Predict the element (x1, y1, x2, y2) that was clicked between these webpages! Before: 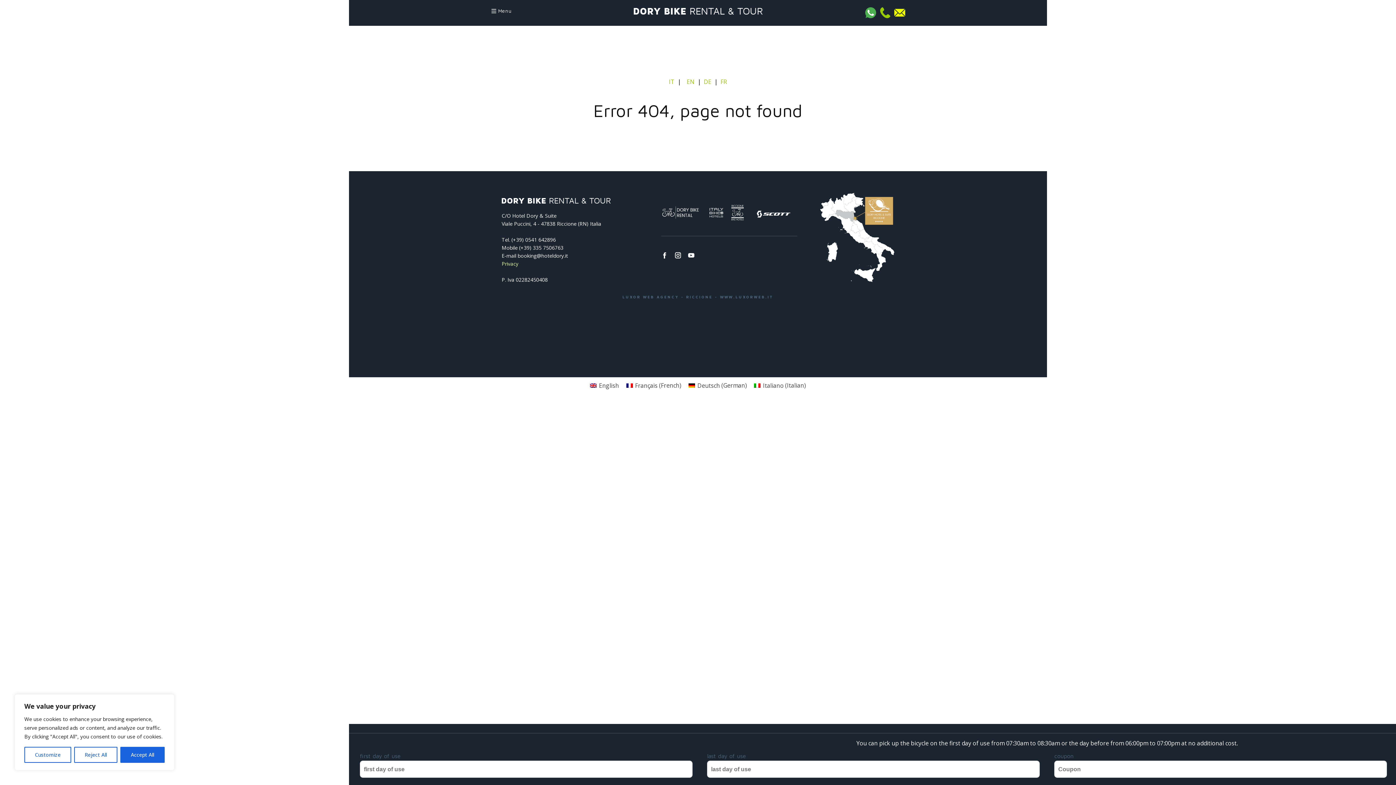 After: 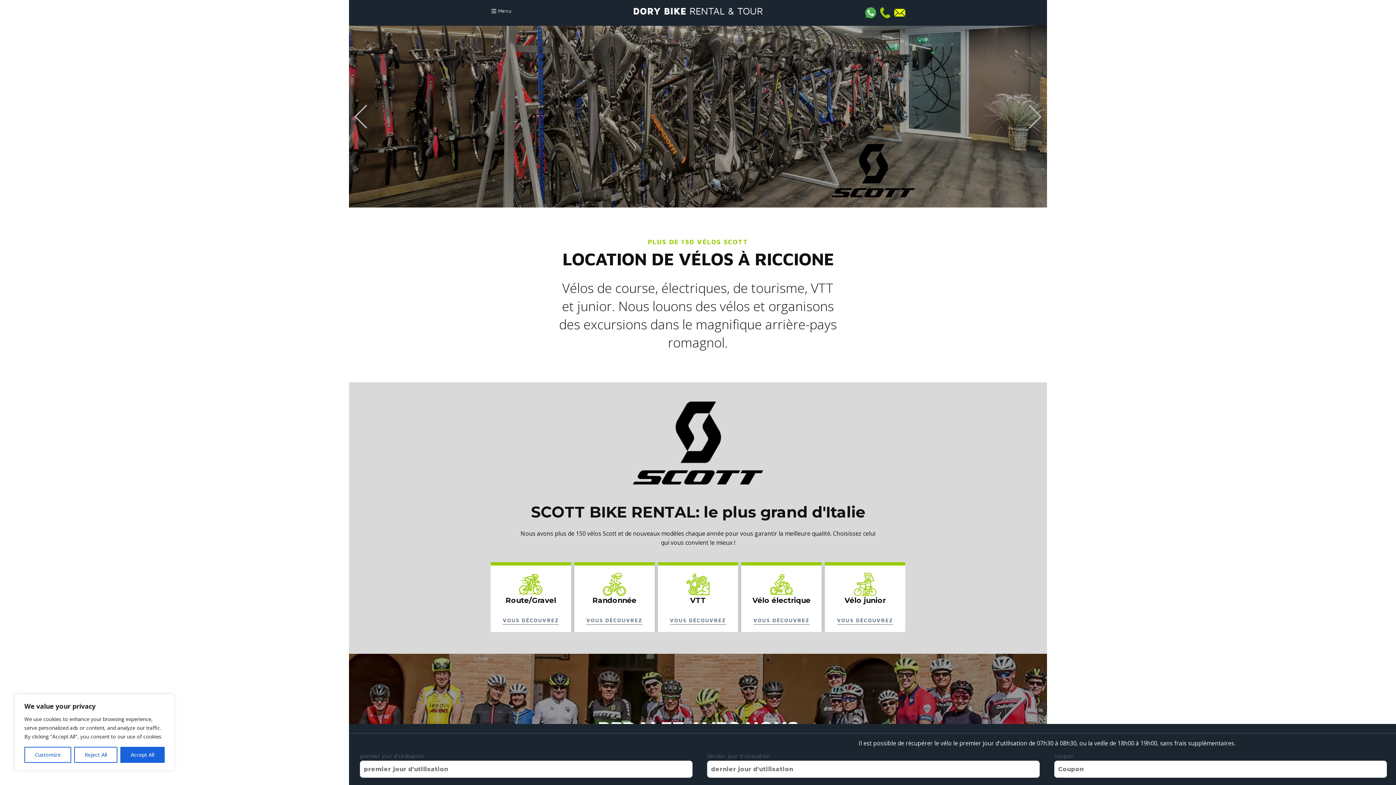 Action: bbox: (622, 380, 685, 390) label: Français (French)